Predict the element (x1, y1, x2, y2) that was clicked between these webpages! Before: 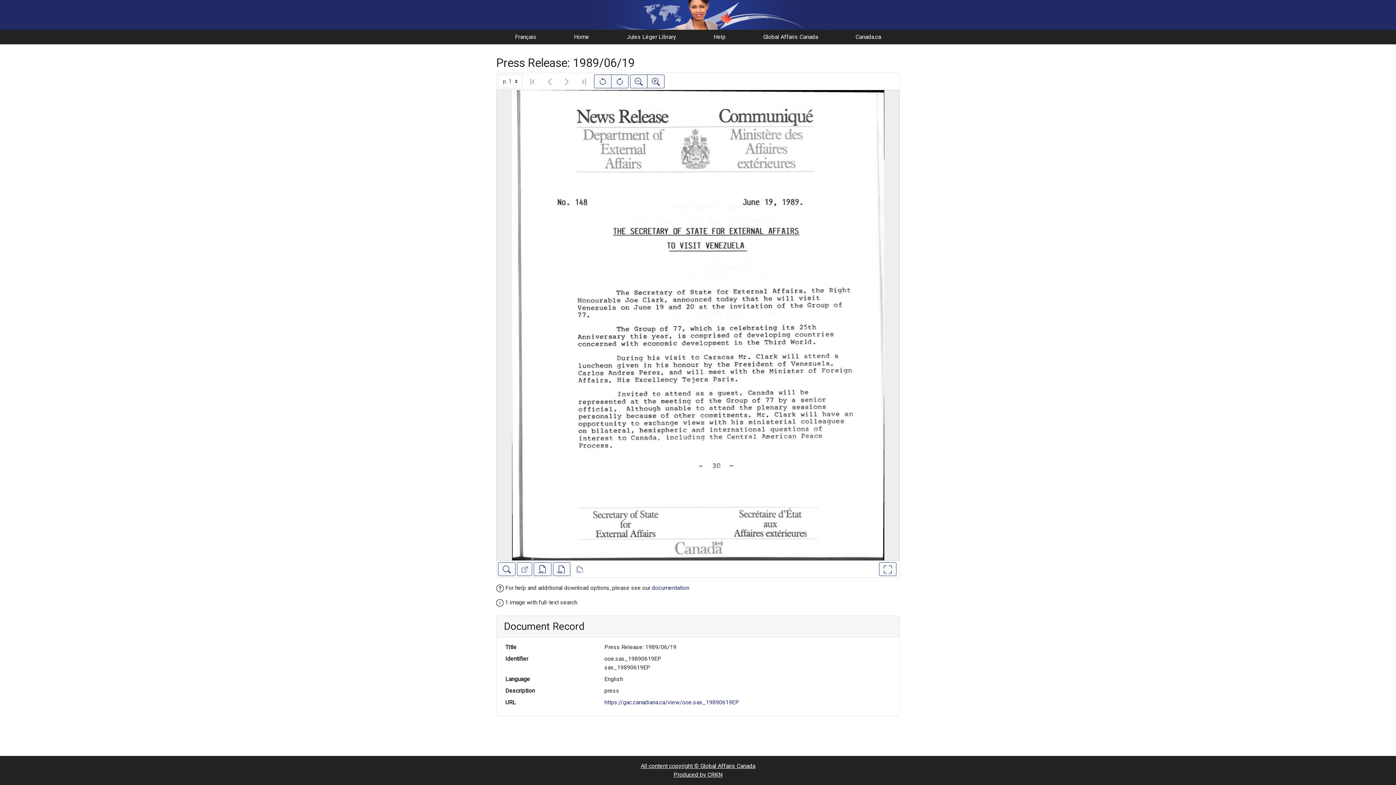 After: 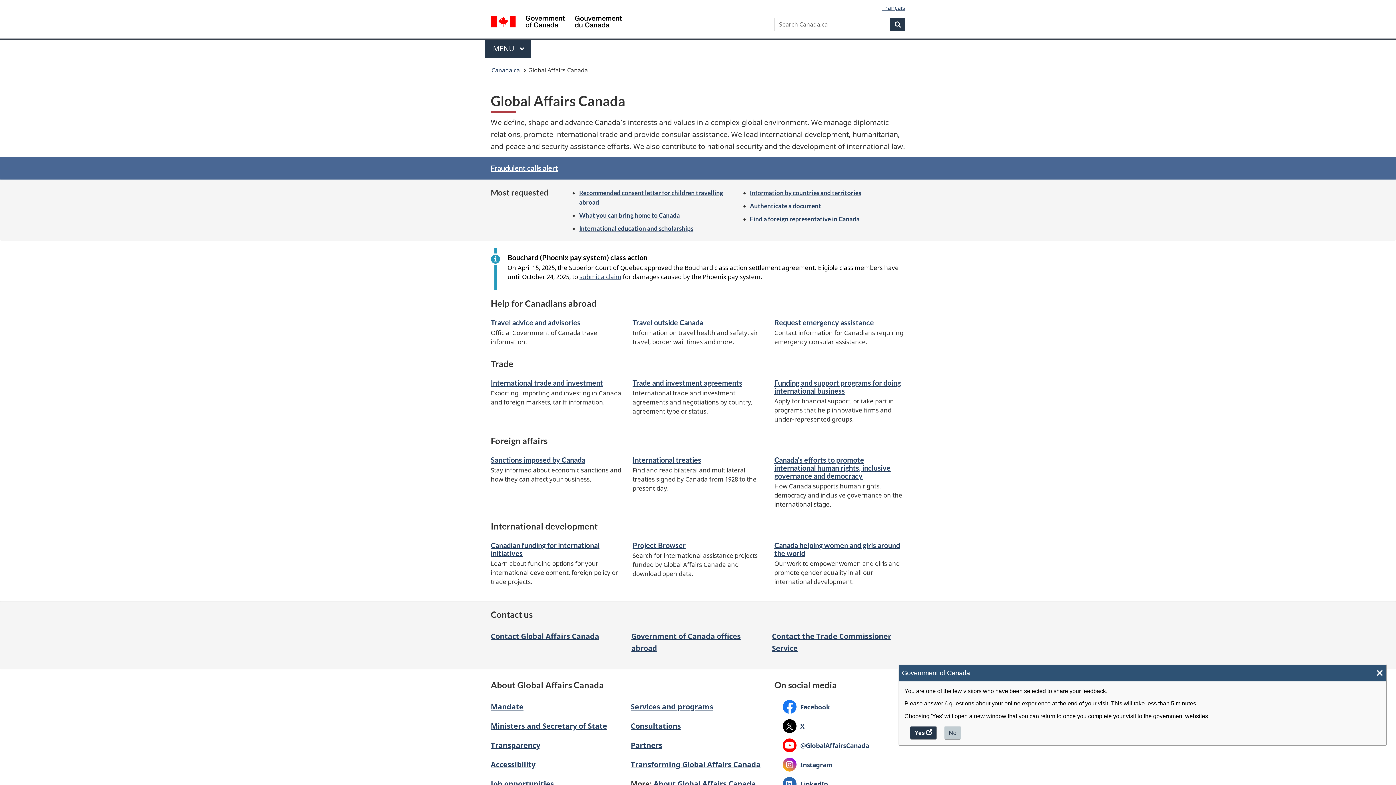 Action: label: Global Affairs Canada bbox: (763, 33, 818, 40)